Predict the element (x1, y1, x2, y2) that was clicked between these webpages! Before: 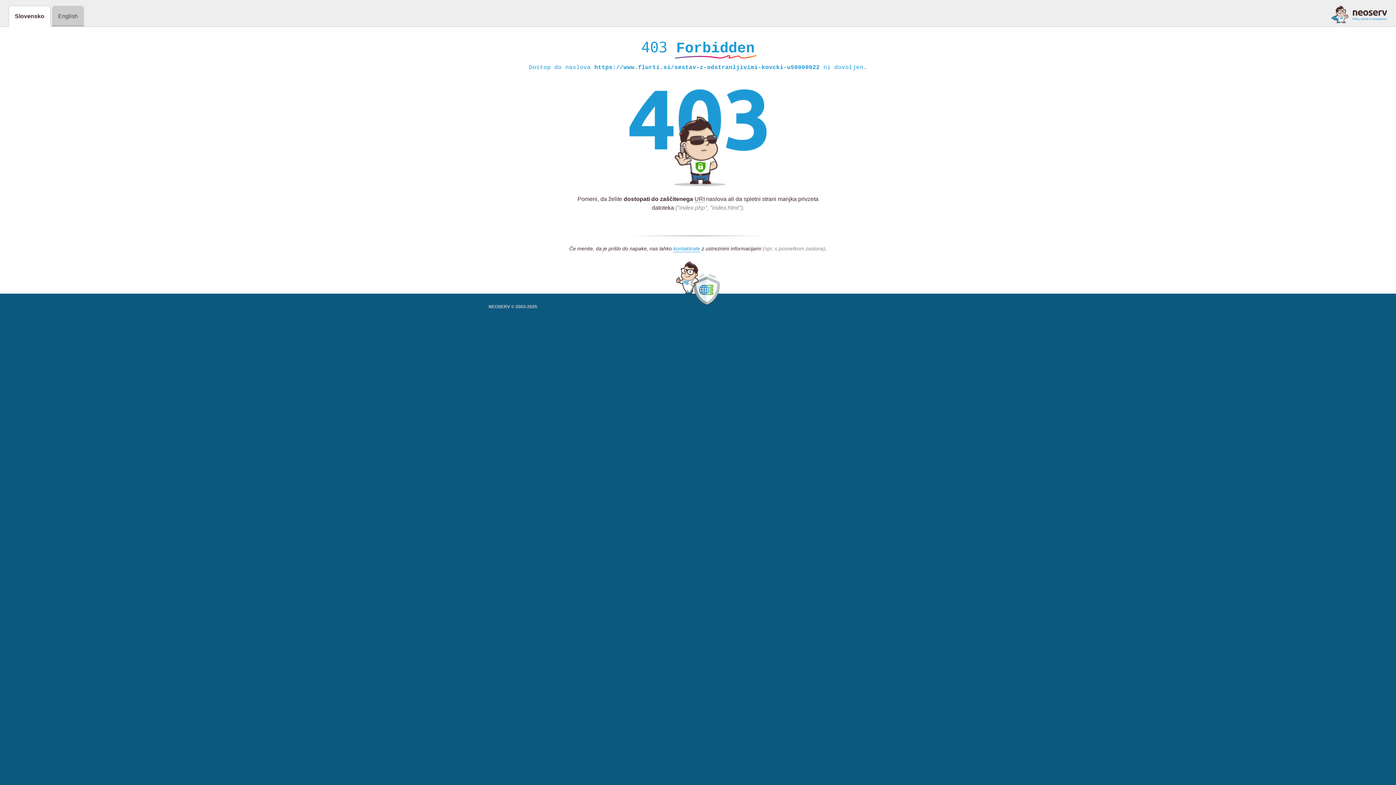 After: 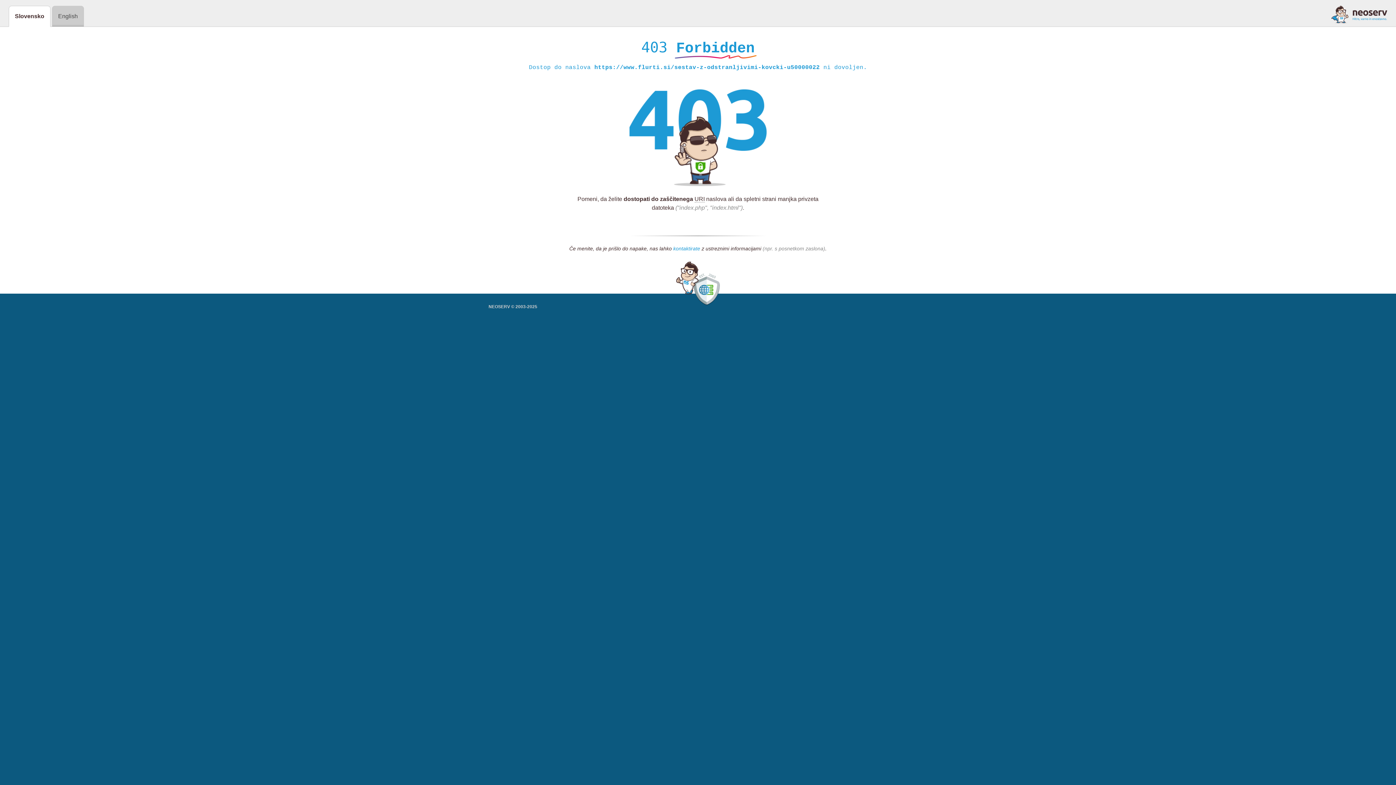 Action: label: kontaktirate bbox: (673, 245, 700, 252)